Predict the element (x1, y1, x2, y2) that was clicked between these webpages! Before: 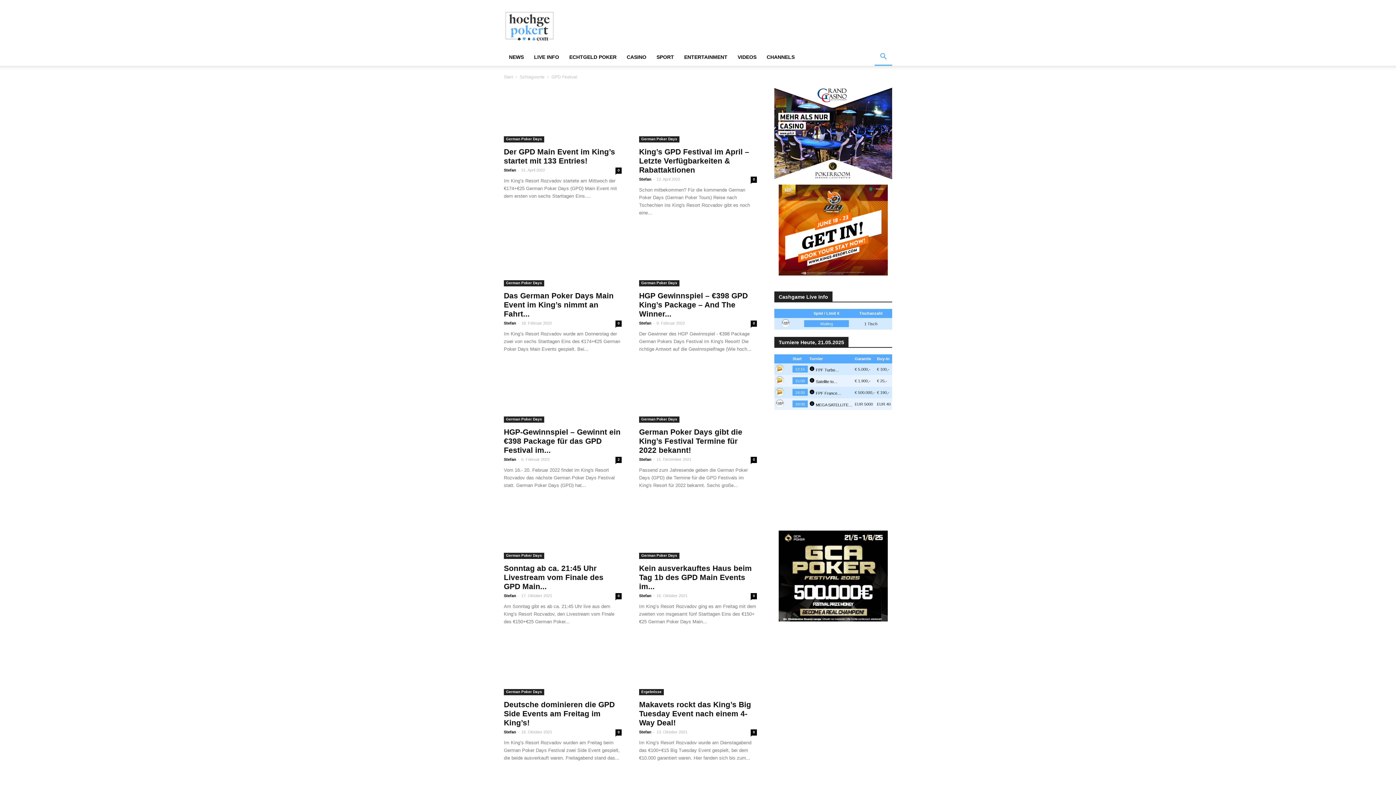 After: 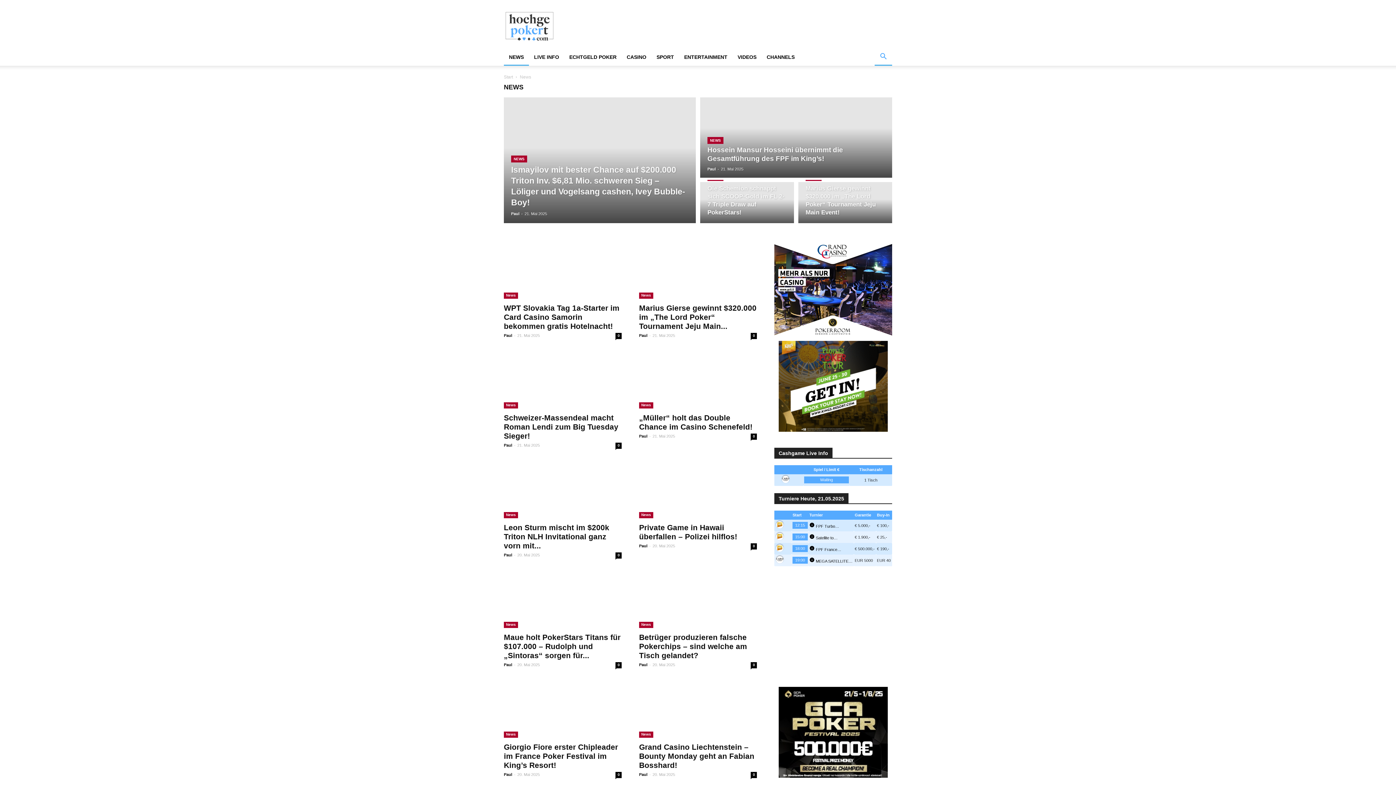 Action: label: NEWS bbox: (504, 48, 529, 65)